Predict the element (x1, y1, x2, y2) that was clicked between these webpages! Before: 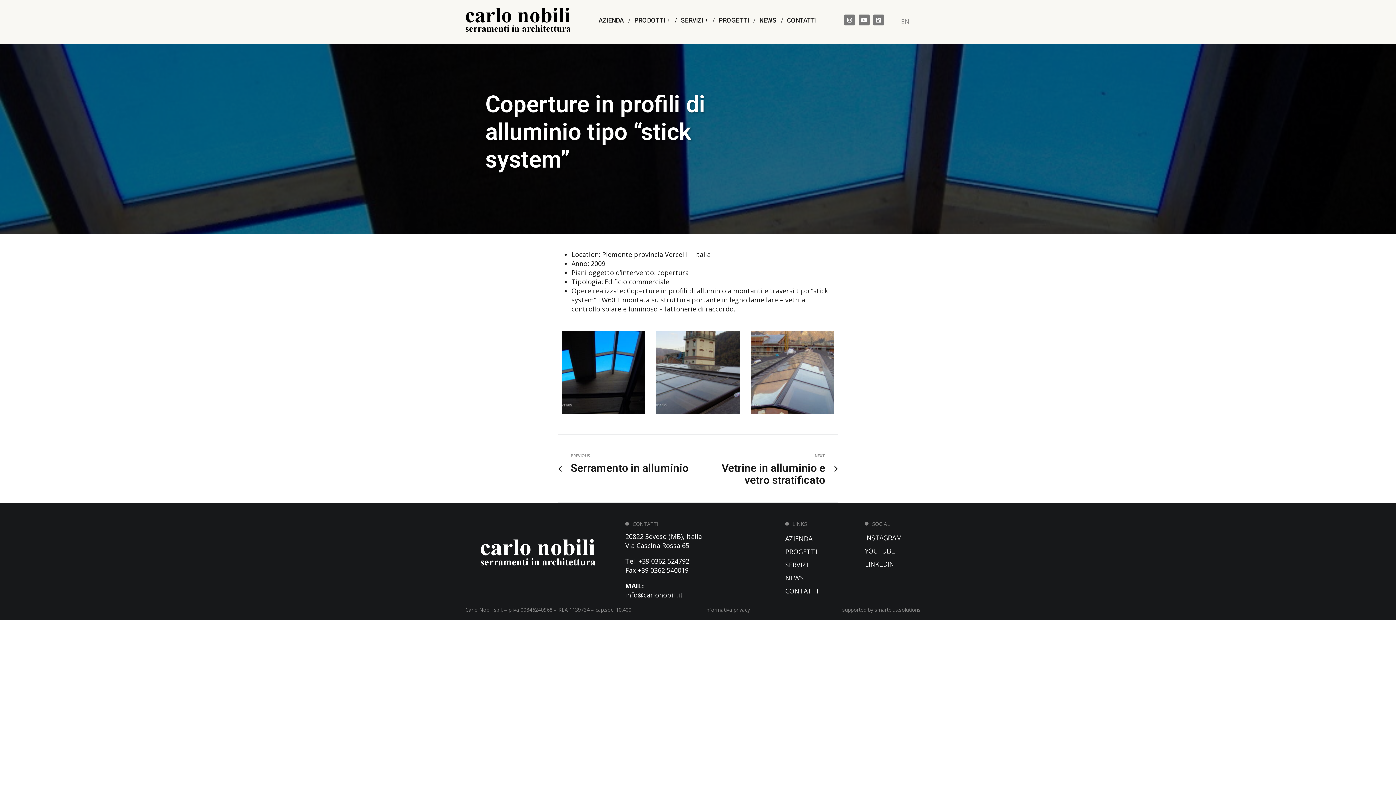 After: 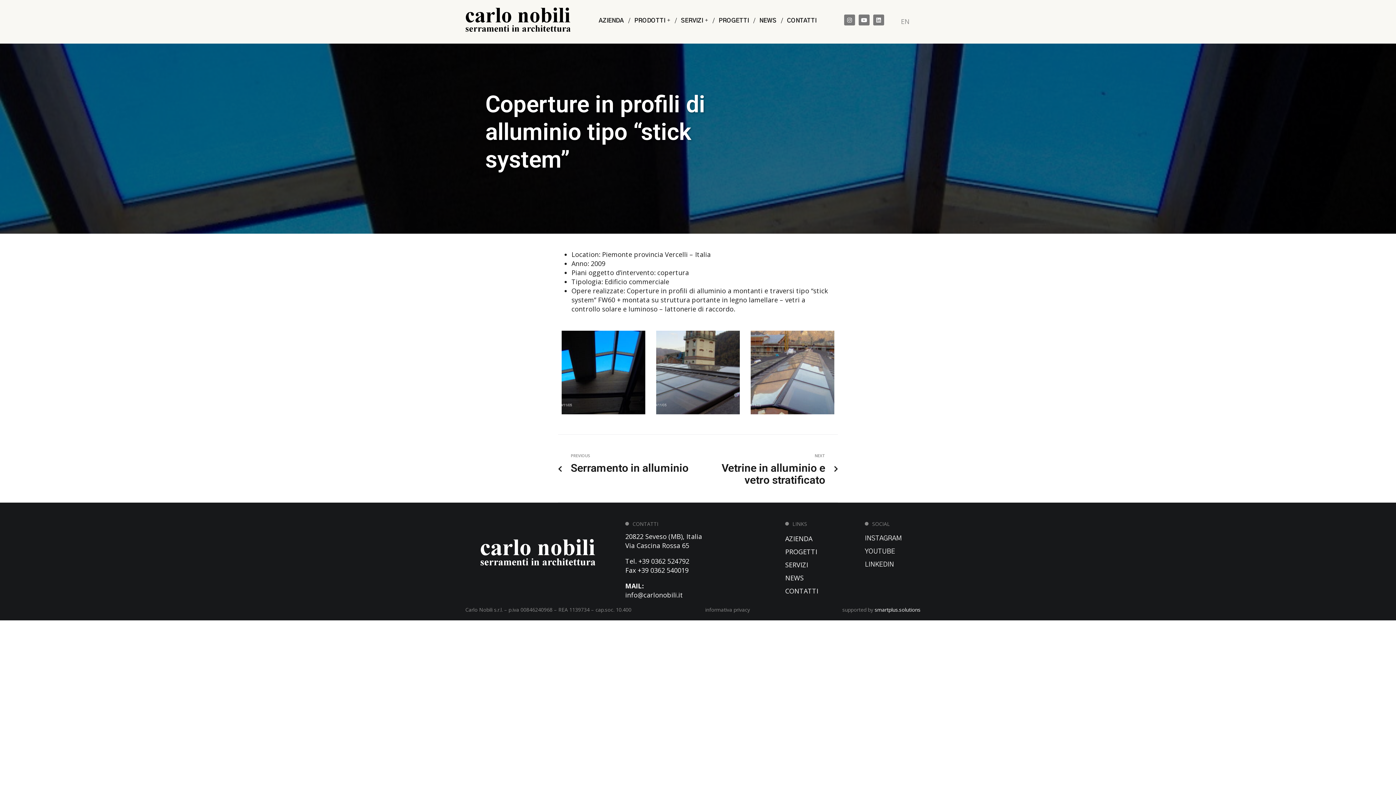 Action: bbox: (874, 606, 920, 613) label: smartplus.solutions